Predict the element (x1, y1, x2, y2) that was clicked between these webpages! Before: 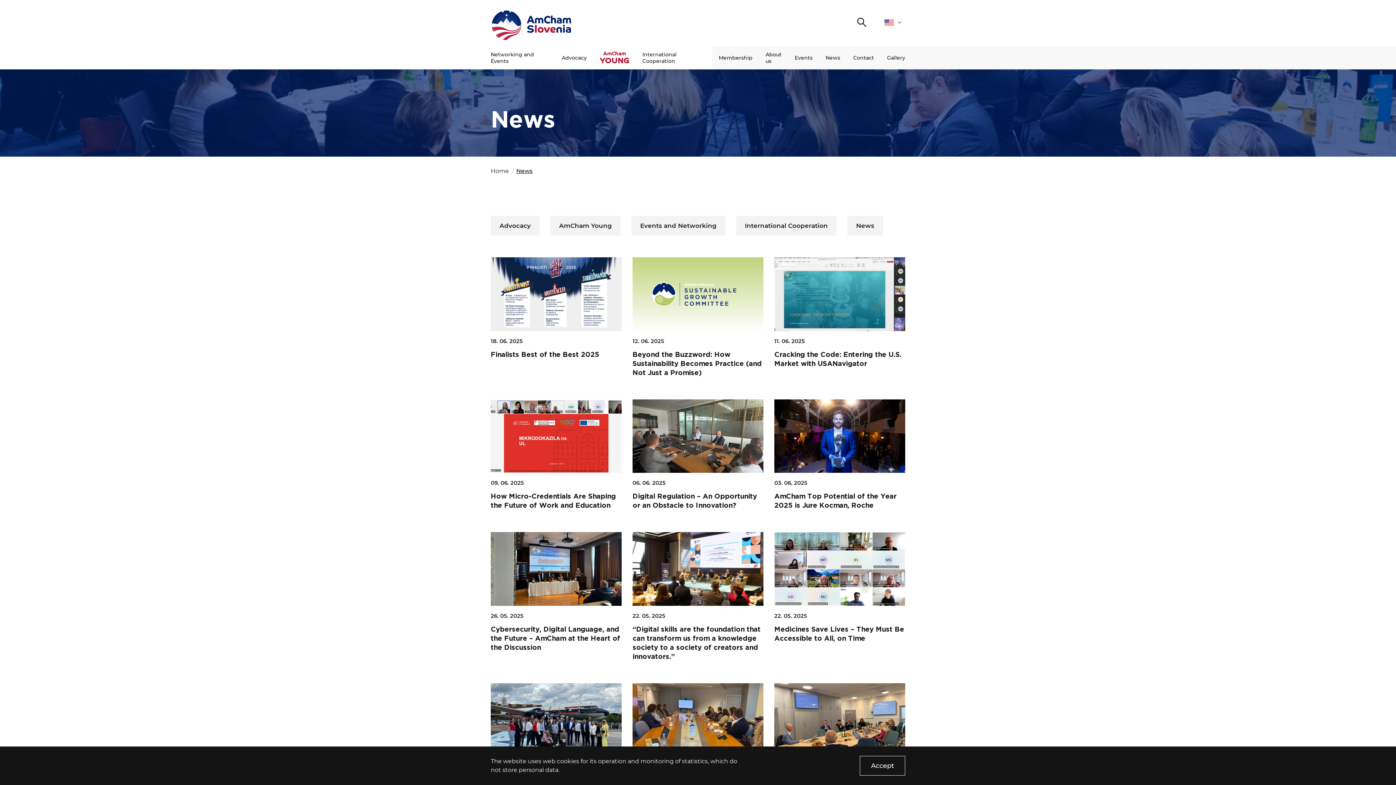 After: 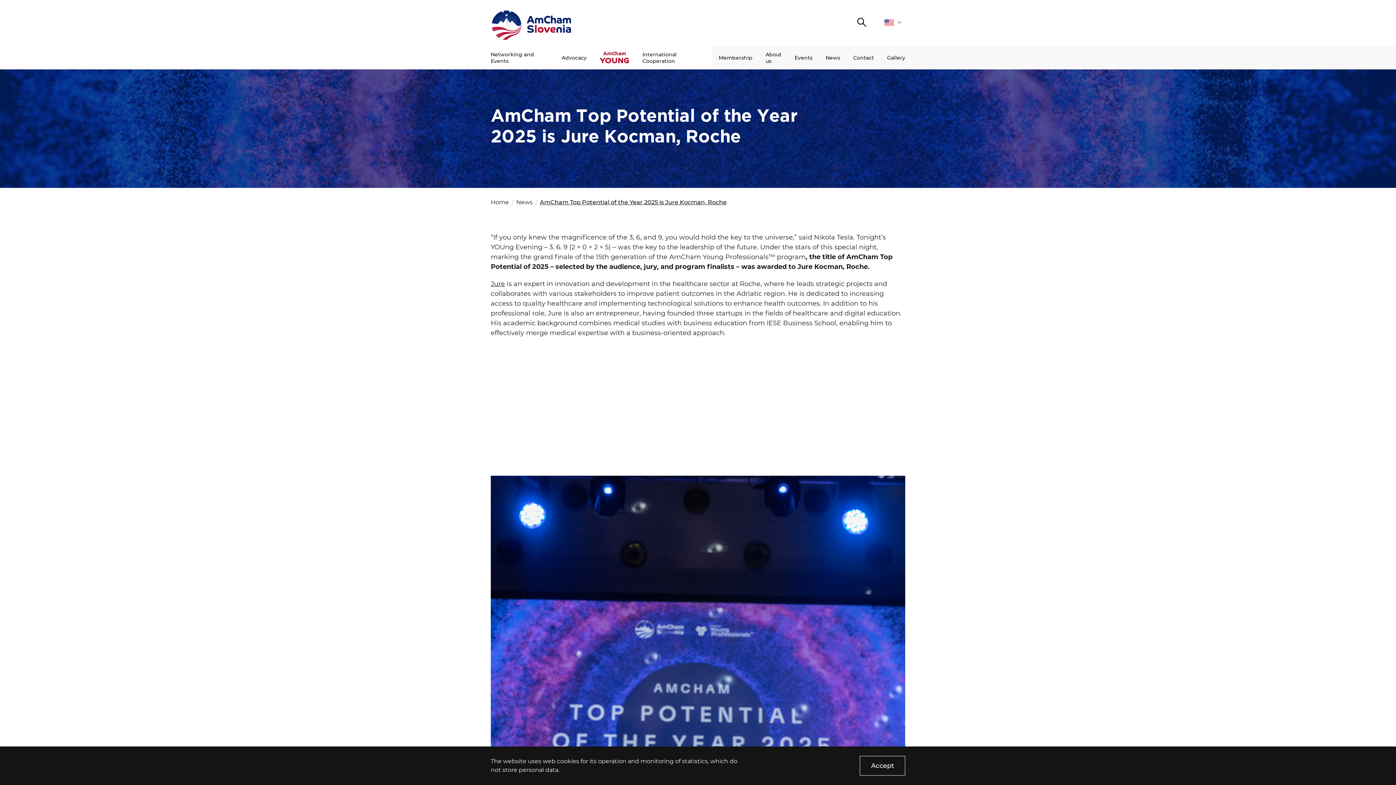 Action: bbox: (774, 399, 905, 510) label: 03. 06. 2025
AmCham Top Potential of the Year 2025 is Jure Kocman, Roche